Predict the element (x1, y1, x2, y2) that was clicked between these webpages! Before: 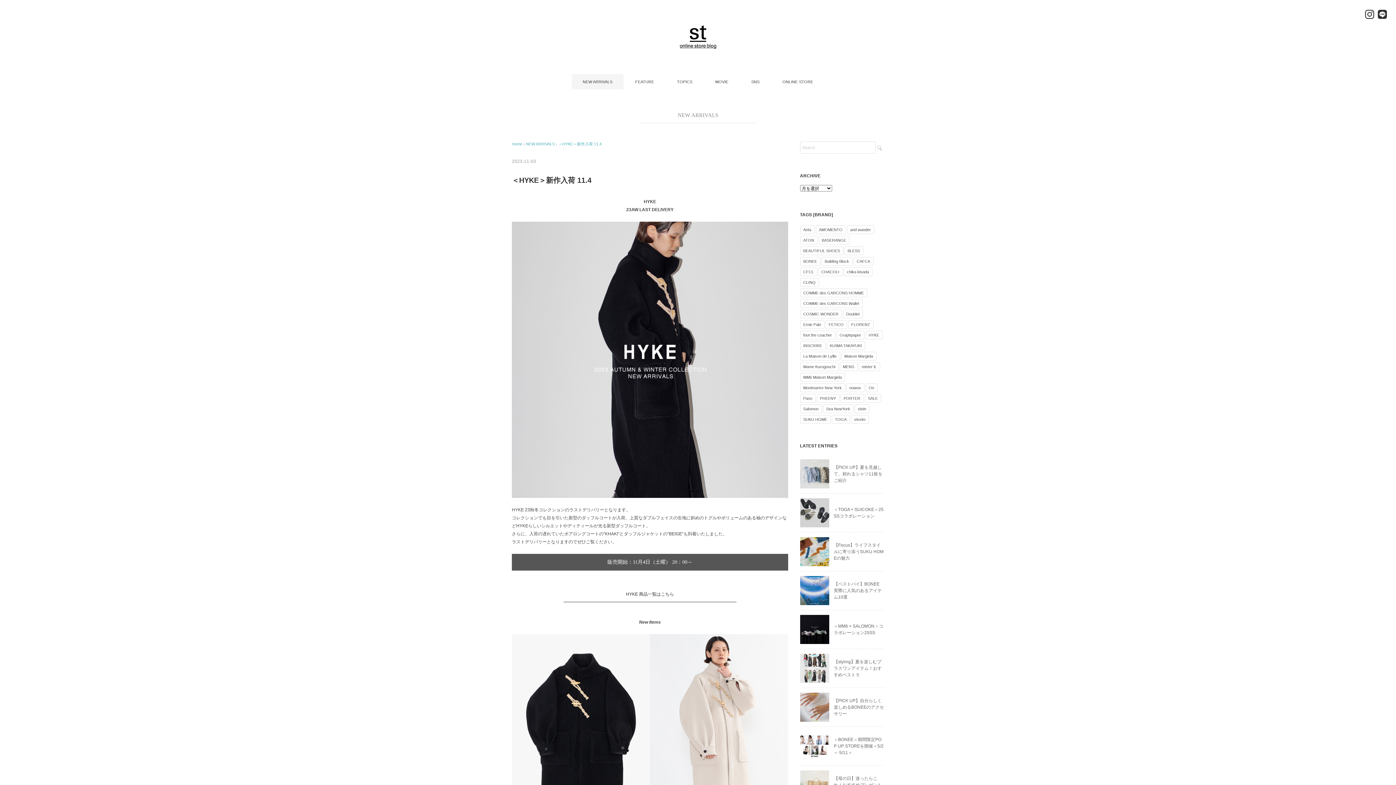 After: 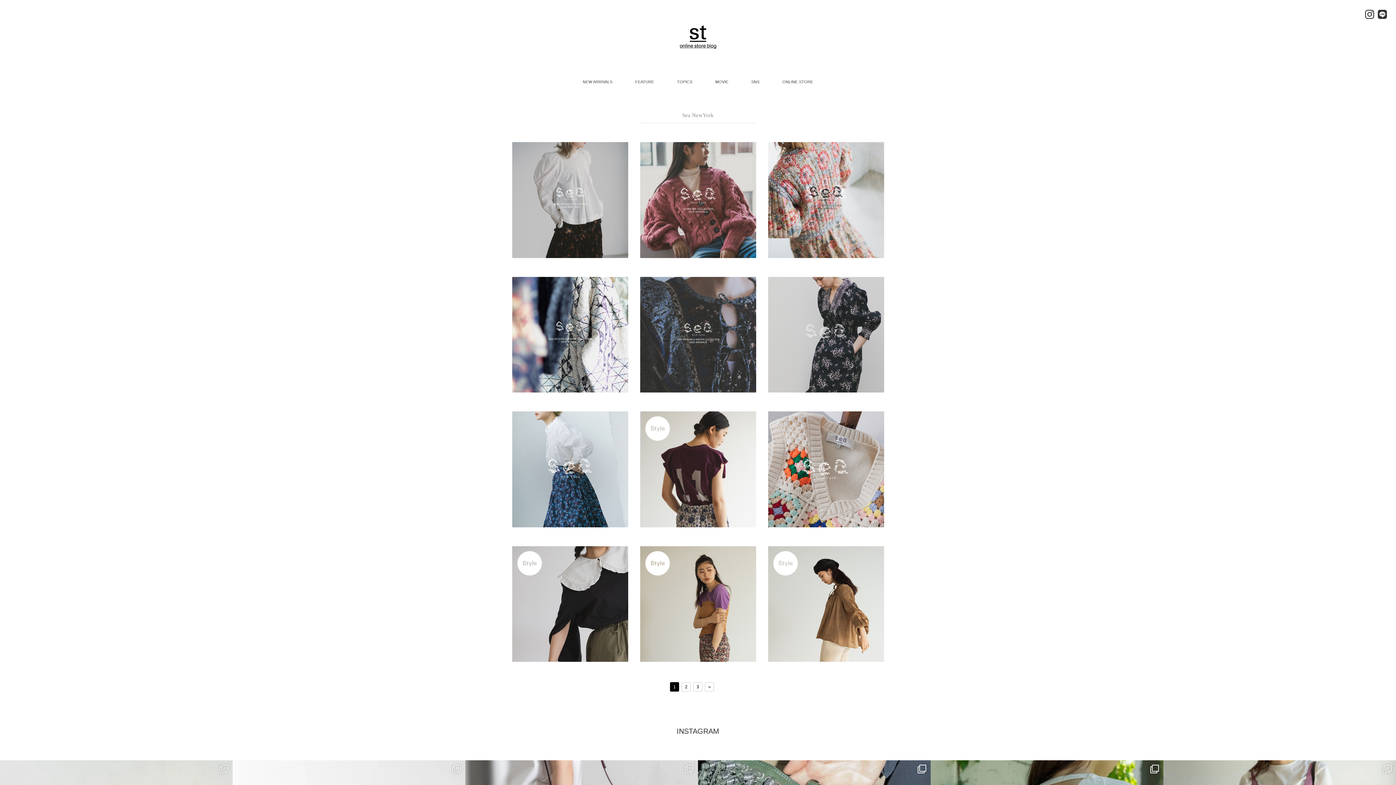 Action: label: Sea NewYork (31個の項目) bbox: (823, 404, 853, 413)